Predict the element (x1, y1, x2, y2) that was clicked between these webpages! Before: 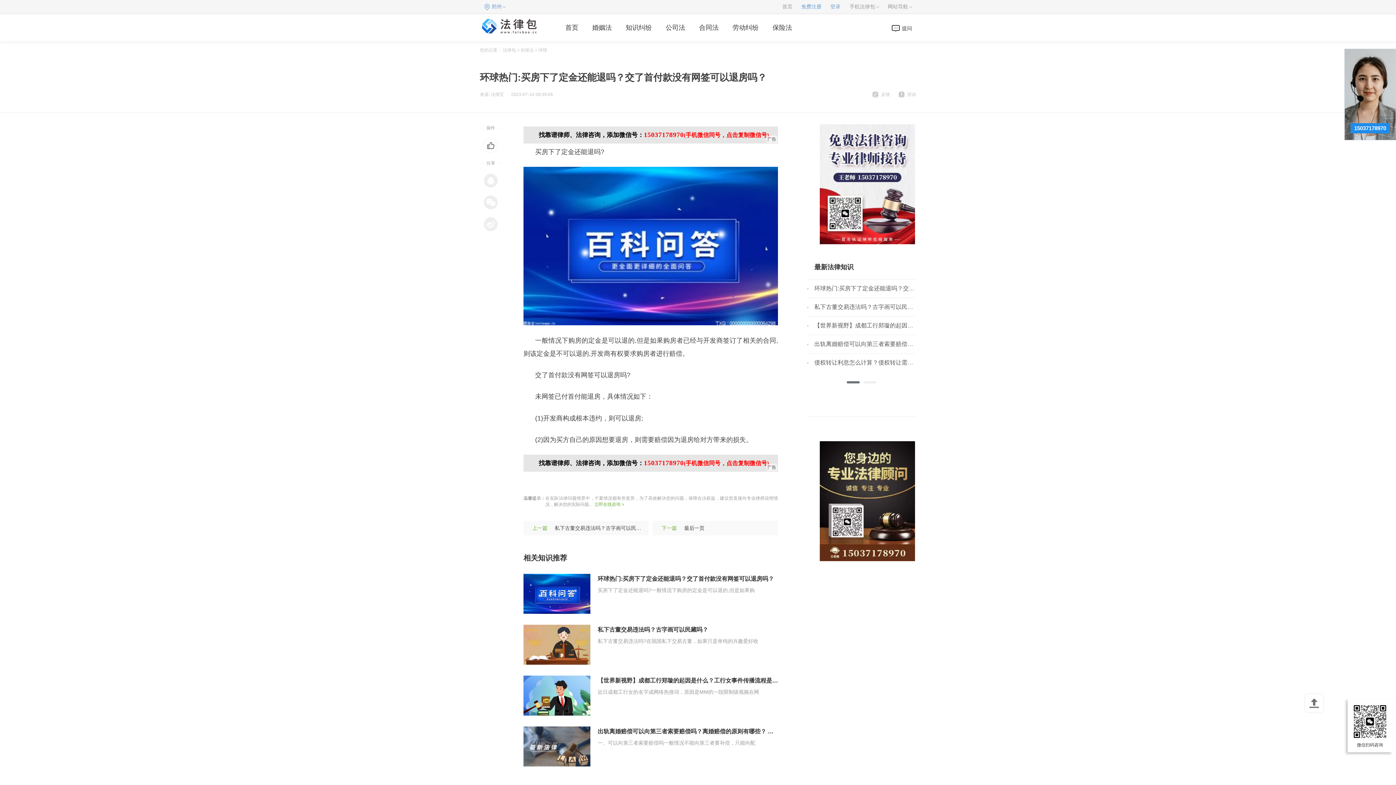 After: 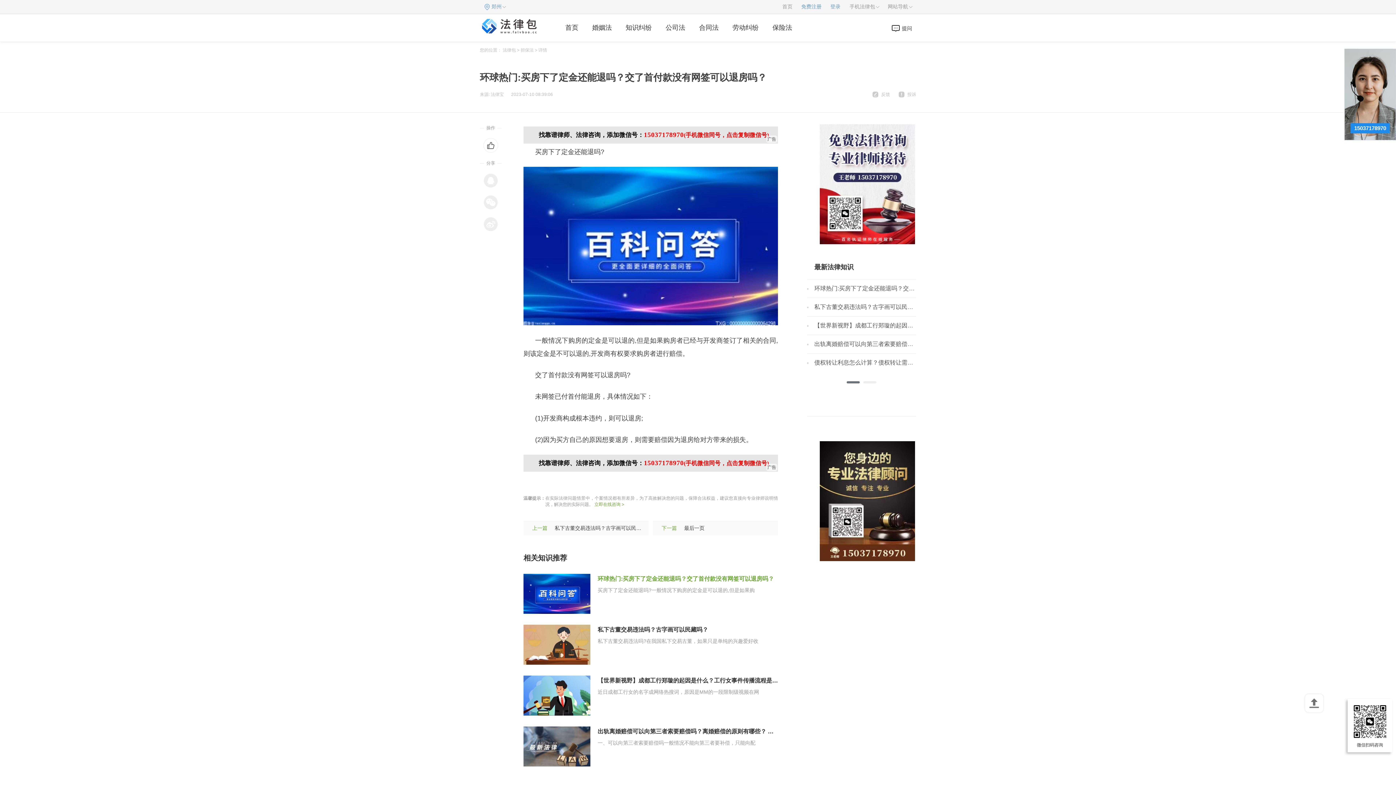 Action: label: 环球热门:买房下了定金还能退吗？交了首付款没有网签可以退房吗？ bbox: (597, 576, 774, 582)